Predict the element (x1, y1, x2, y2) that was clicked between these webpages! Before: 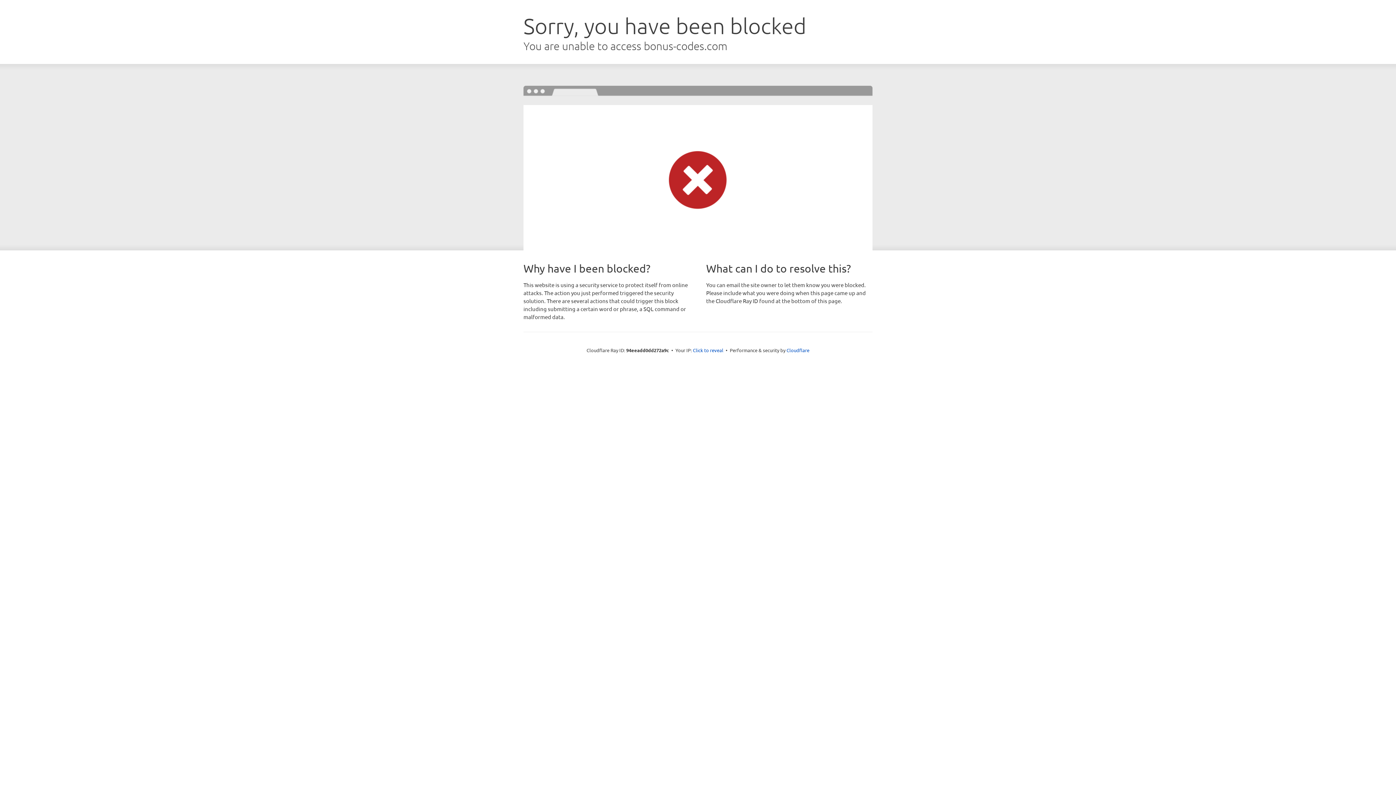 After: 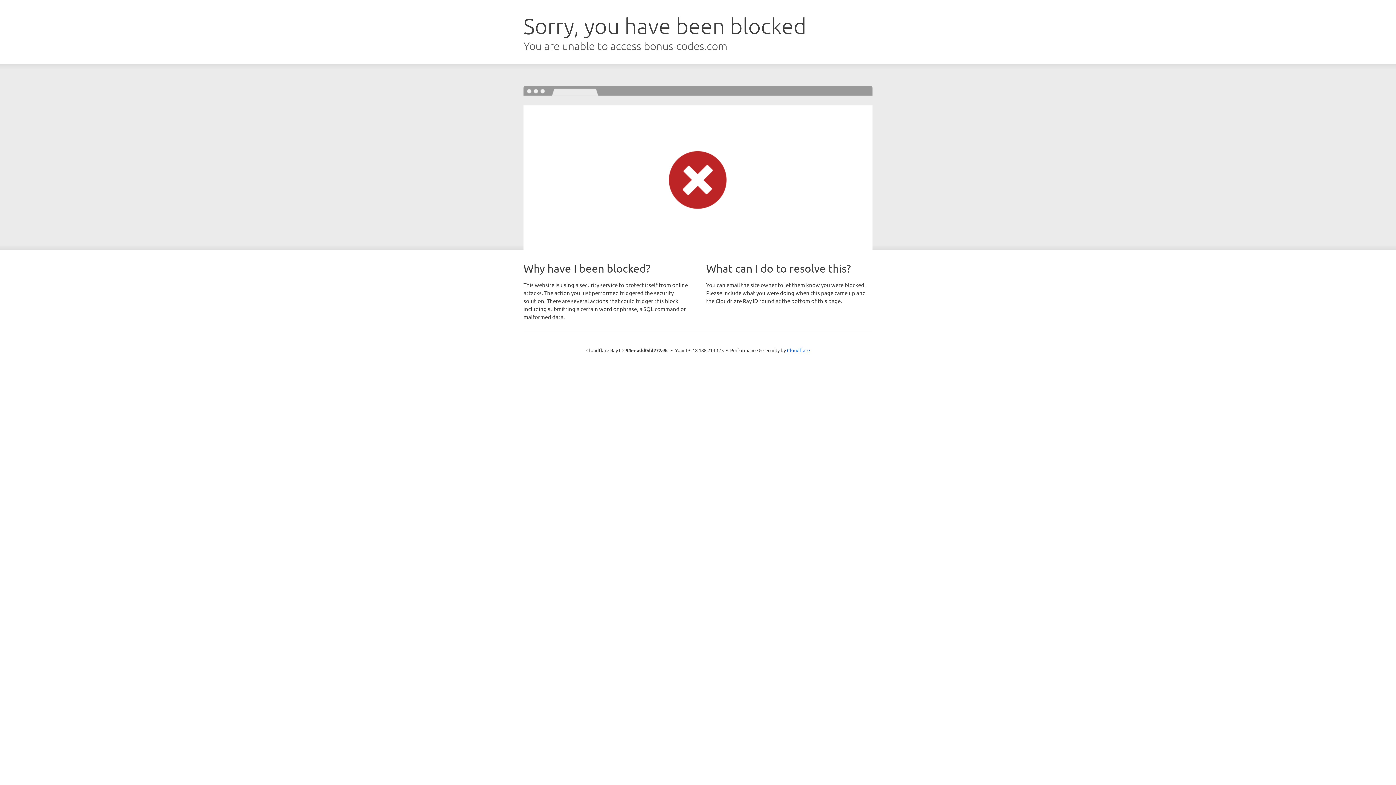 Action: bbox: (693, 346, 723, 353) label: Click to reveal